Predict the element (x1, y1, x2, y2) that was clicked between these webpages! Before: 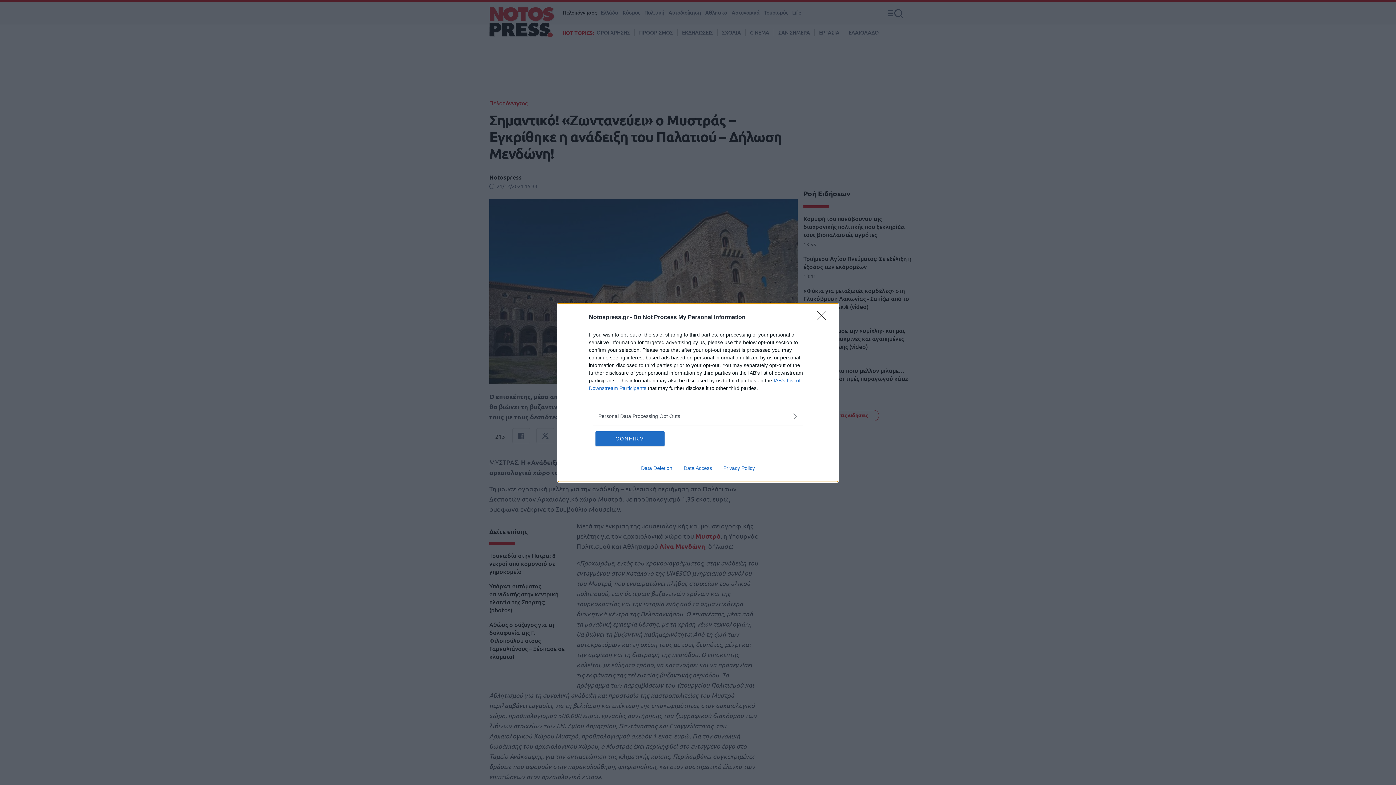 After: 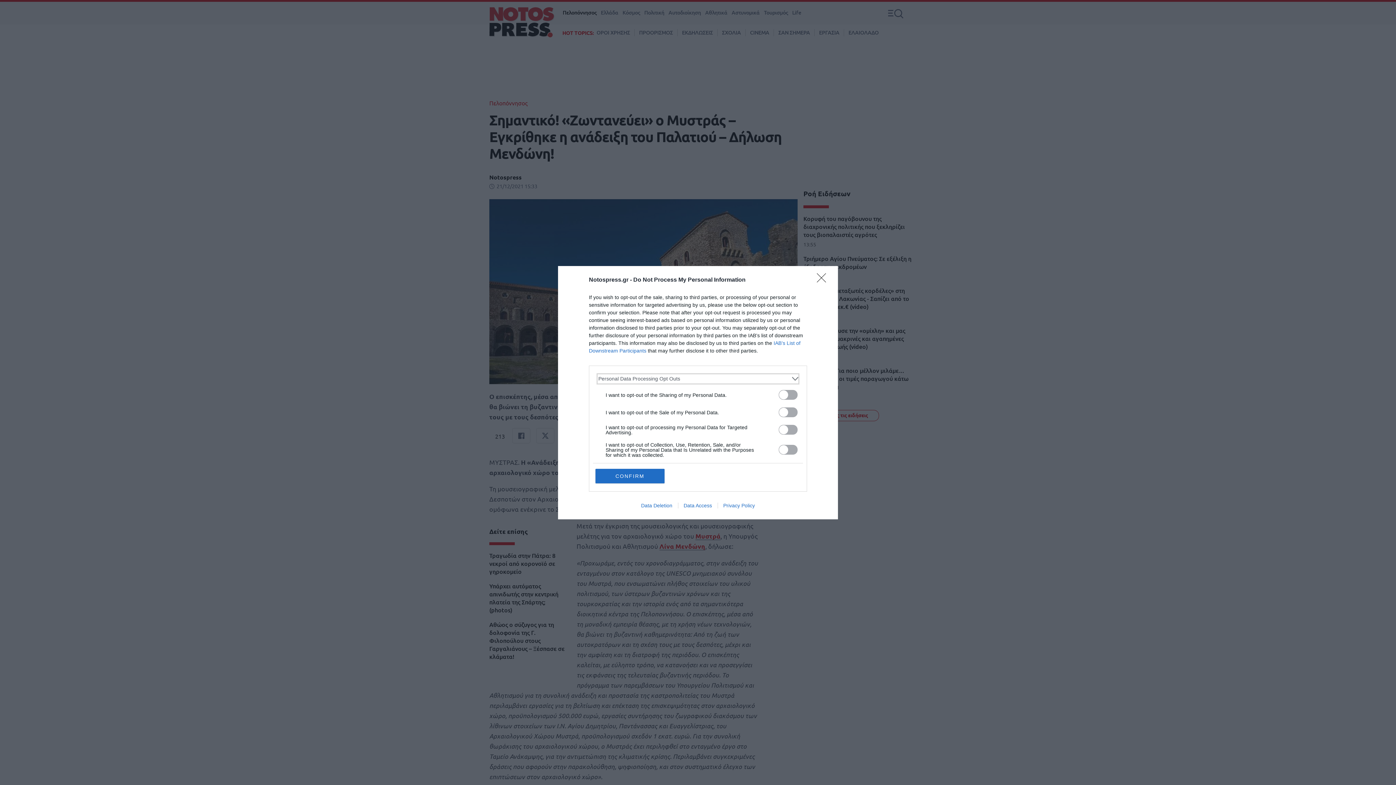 Action: label: Opt-Outs bbox: (598, 412, 797, 420)